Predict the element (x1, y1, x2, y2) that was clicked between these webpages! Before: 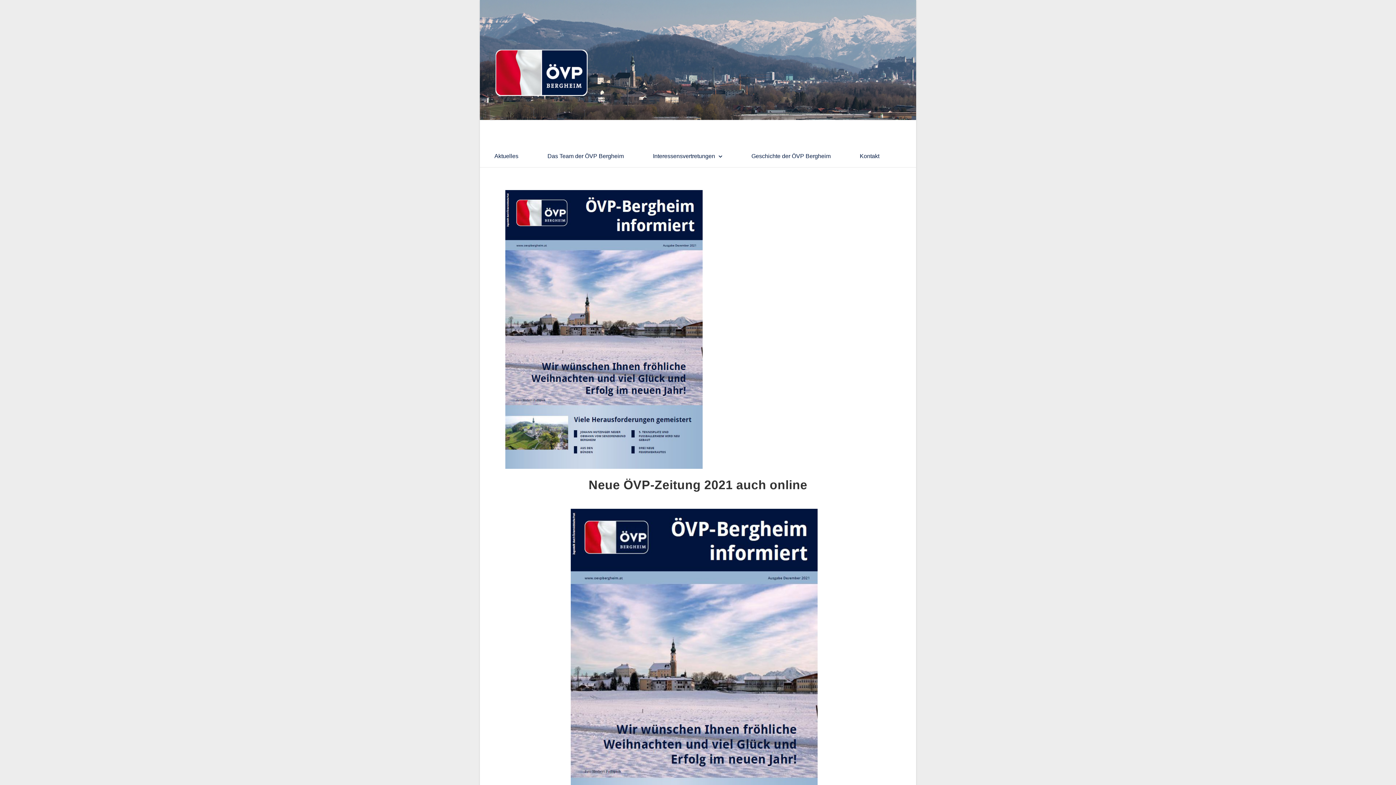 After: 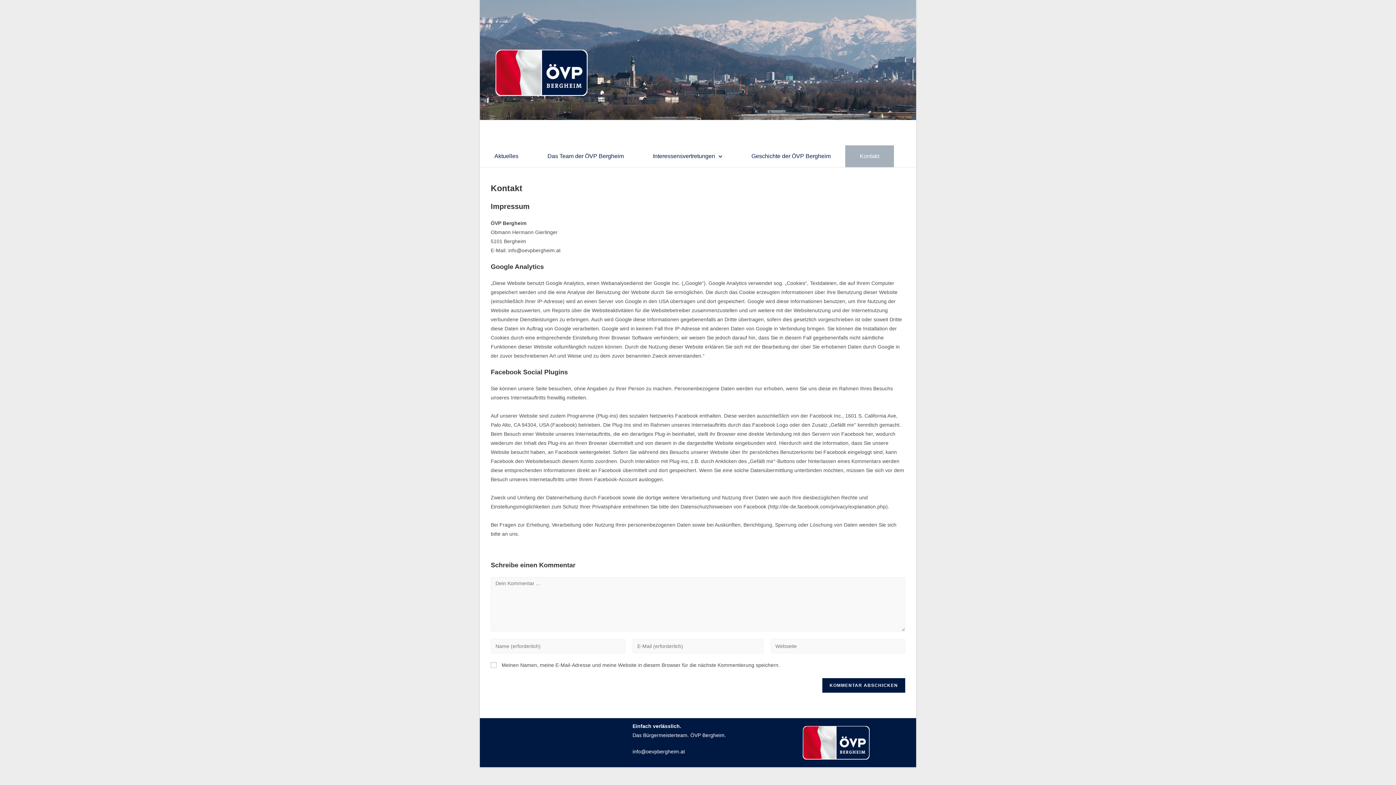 Action: bbox: (845, 145, 894, 167) label: Kontakt